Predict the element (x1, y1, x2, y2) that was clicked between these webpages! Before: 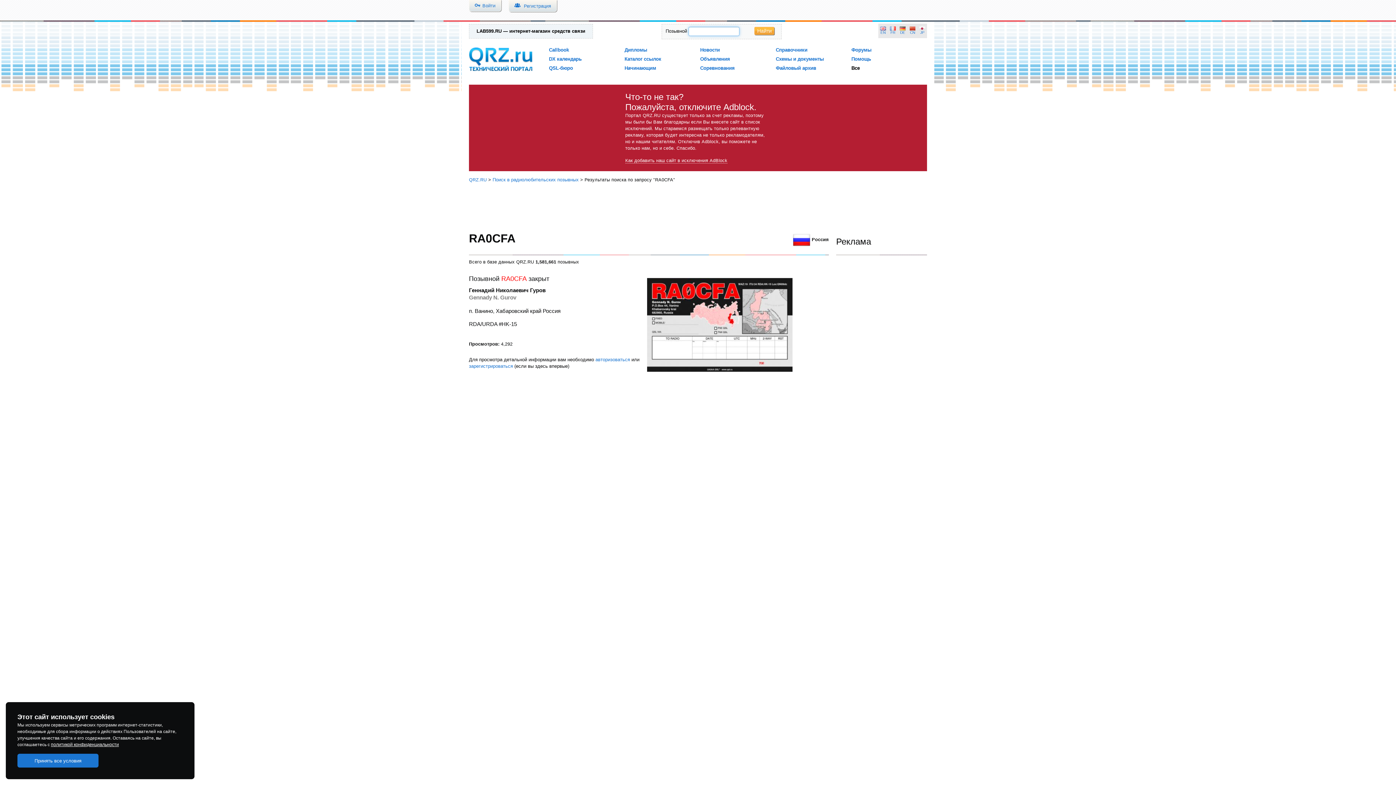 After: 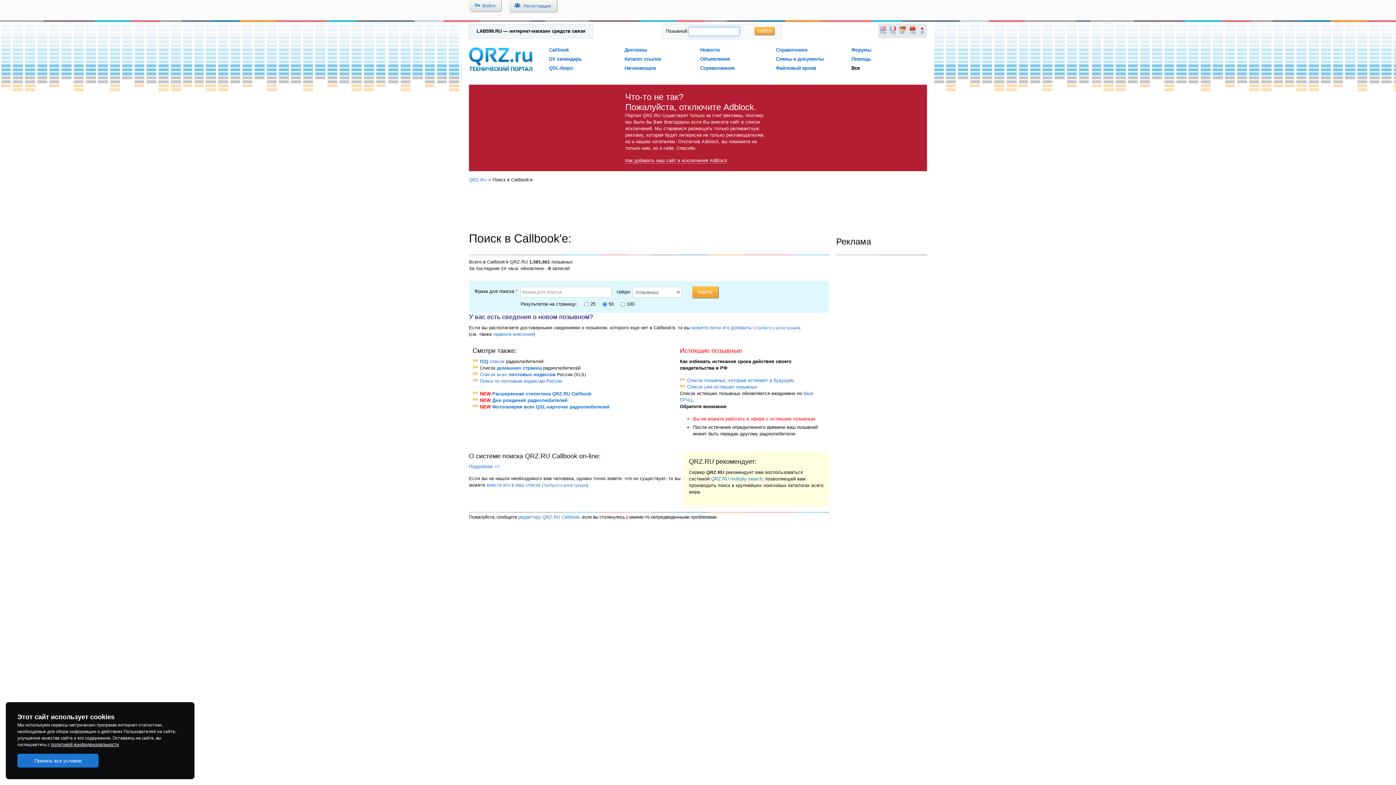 Action: bbox: (549, 47, 569, 52) label: Callbook